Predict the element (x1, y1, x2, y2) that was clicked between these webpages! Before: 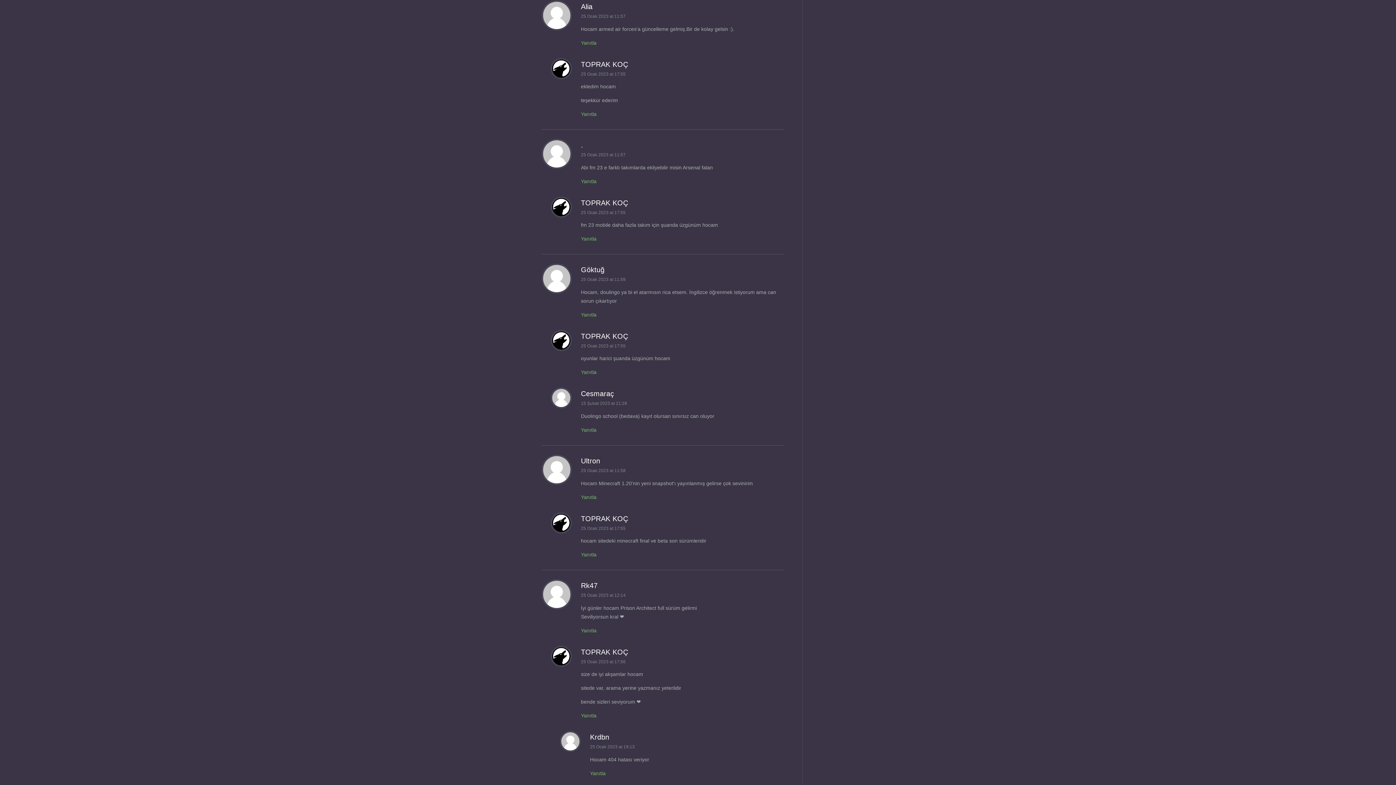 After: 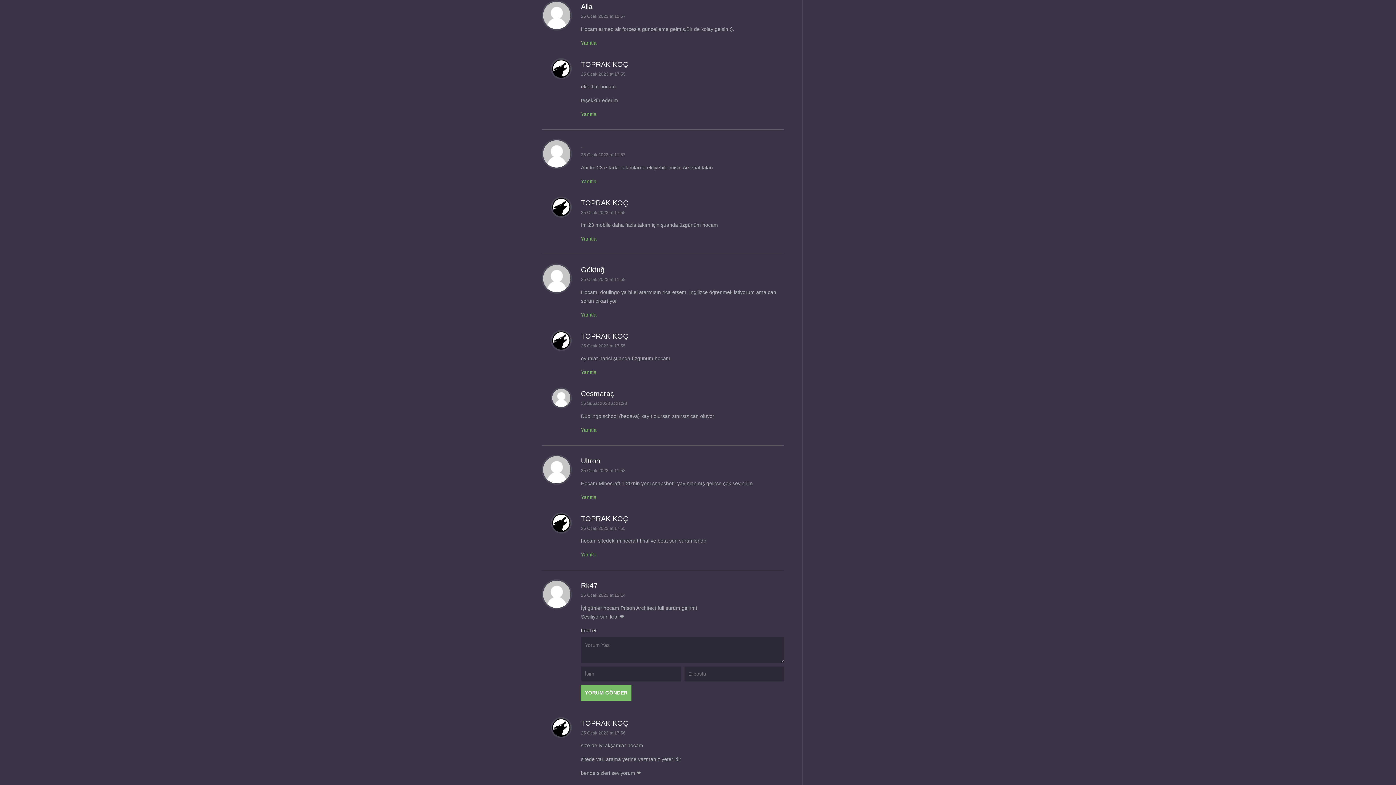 Action: bbox: (581, 627, 596, 633) label: Yanıtla